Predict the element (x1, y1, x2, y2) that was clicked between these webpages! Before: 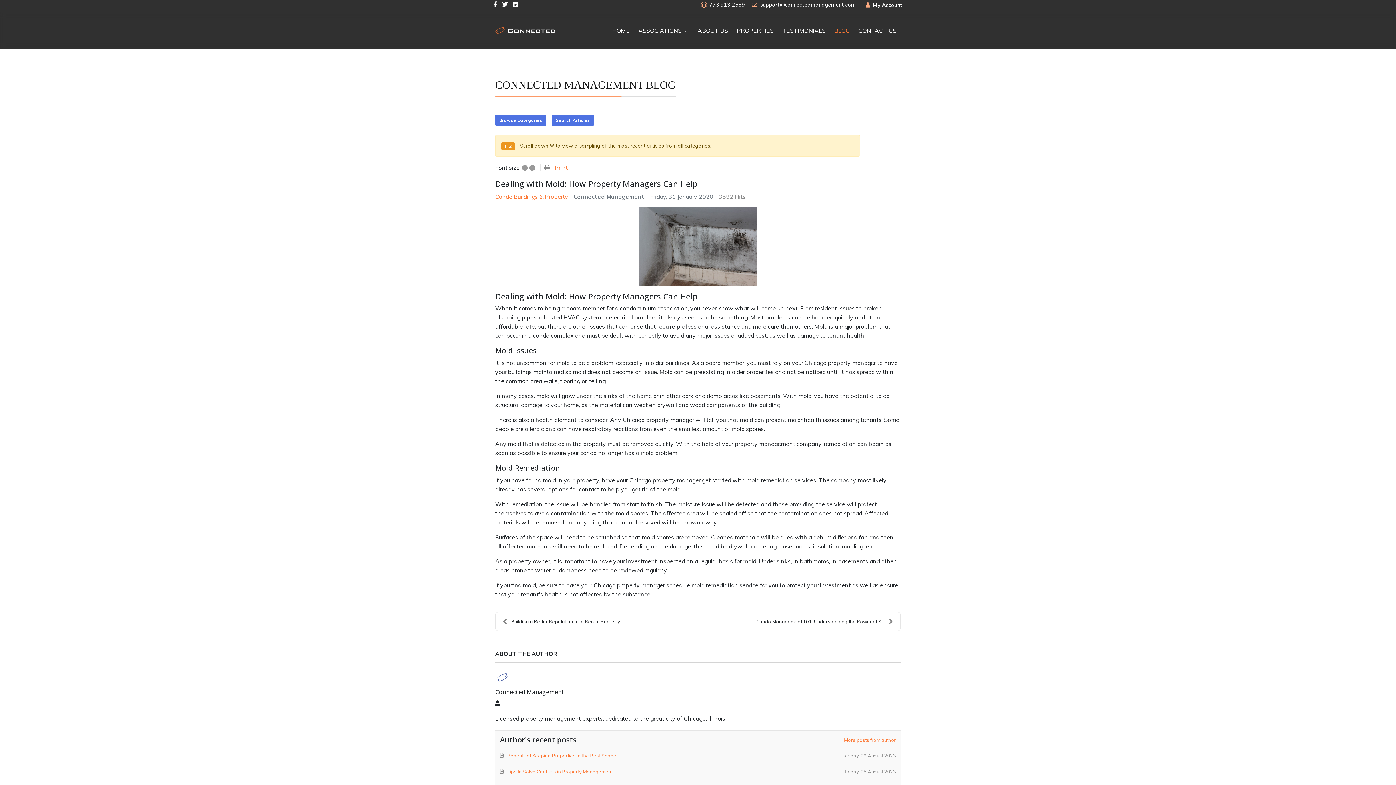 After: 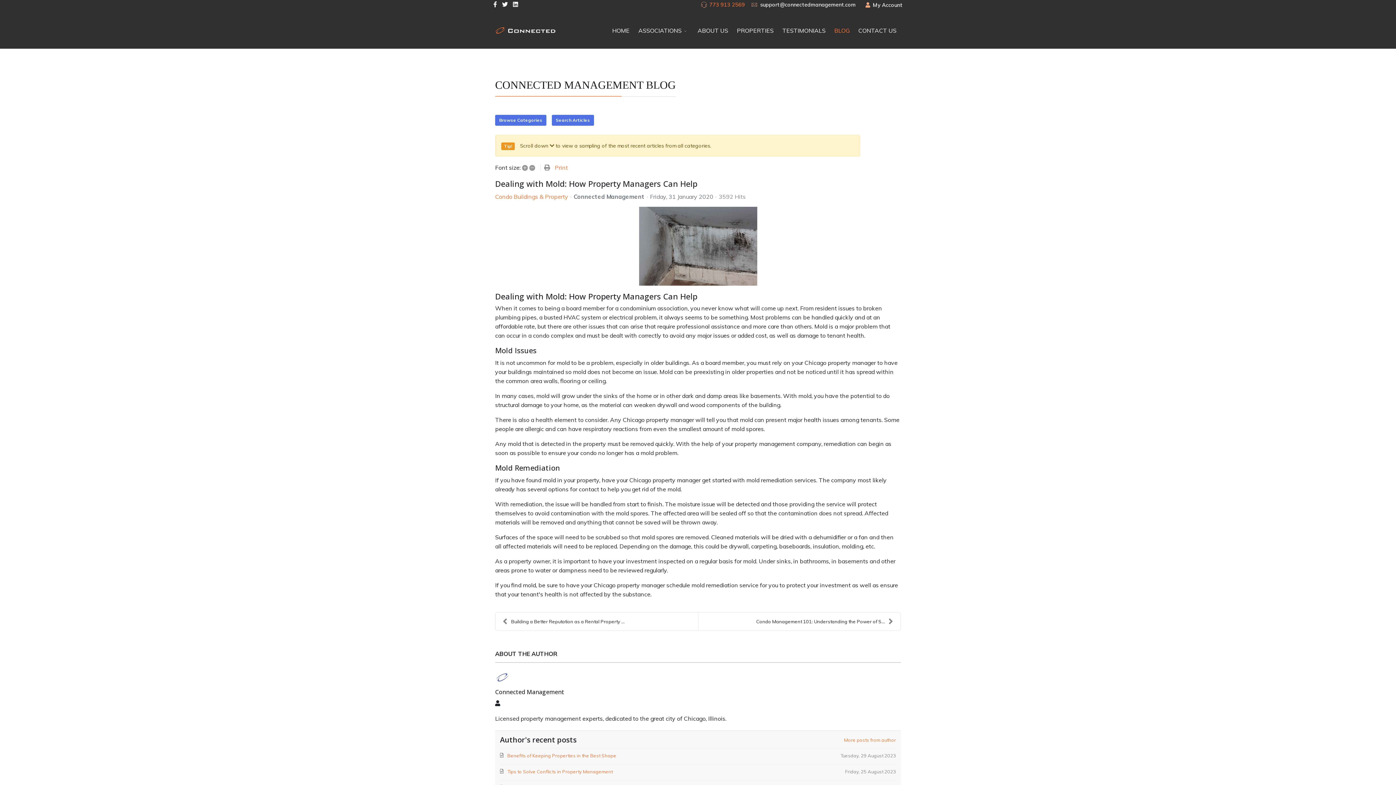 Action: label: 773 913 2569 bbox: (709, 1, 745, 8)